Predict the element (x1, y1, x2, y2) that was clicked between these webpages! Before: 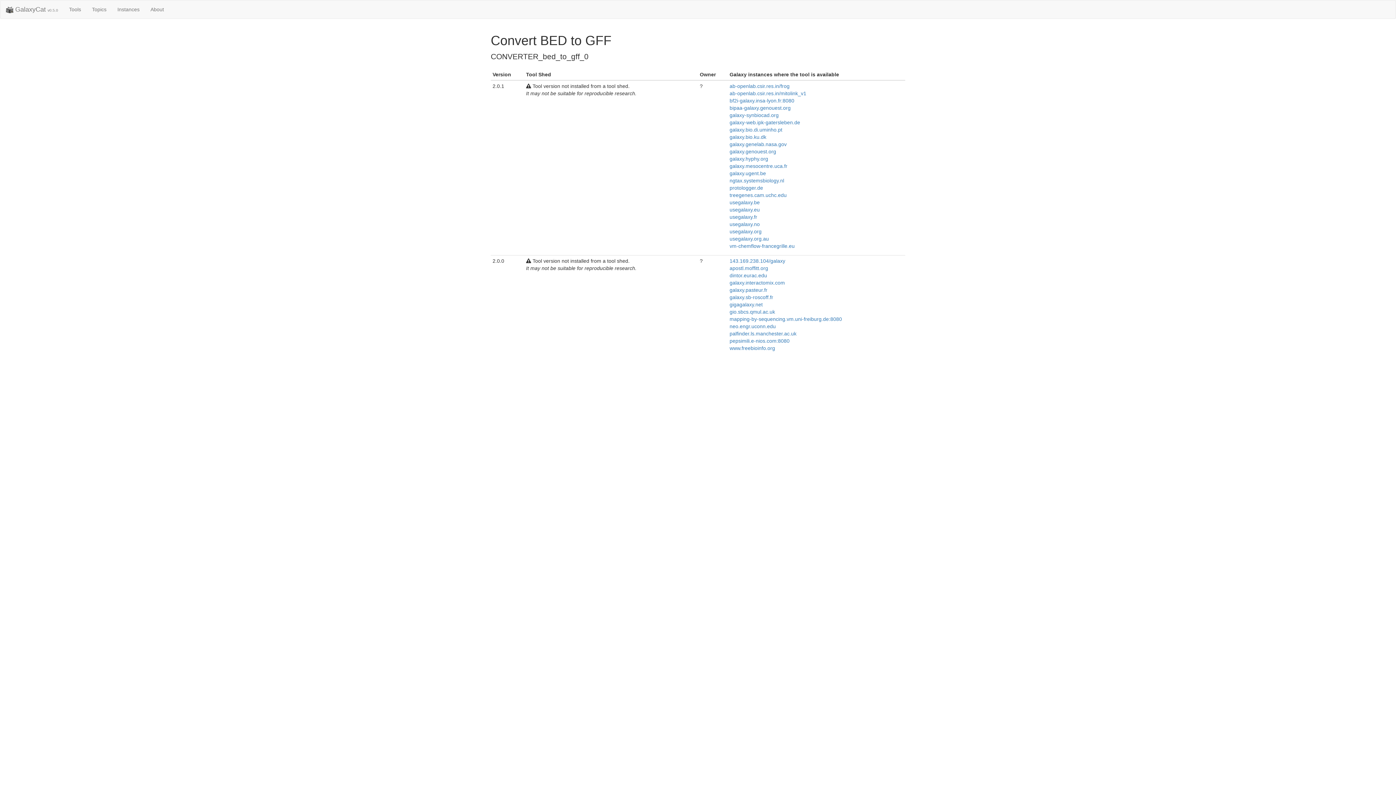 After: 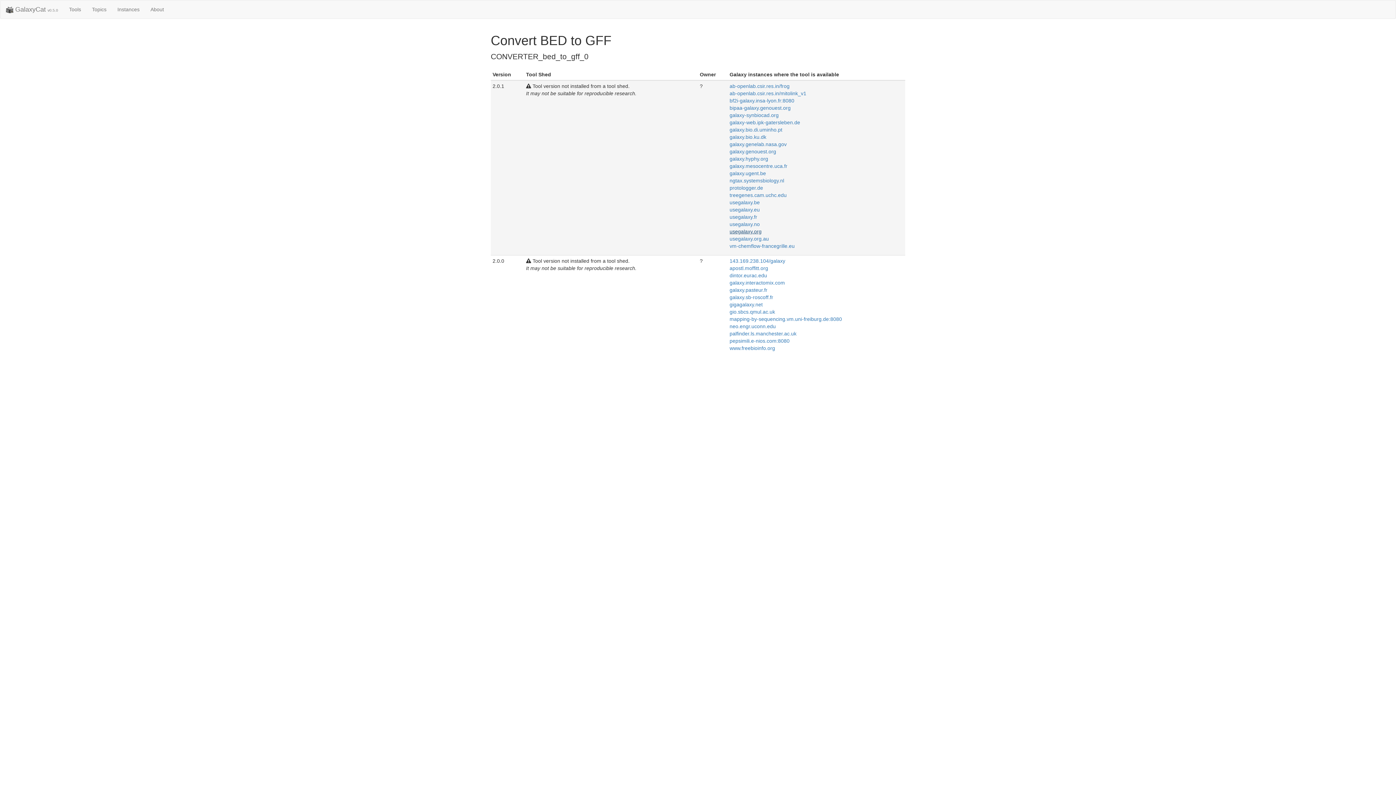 Action: bbox: (729, 228, 761, 234) label: usegalaxy.org